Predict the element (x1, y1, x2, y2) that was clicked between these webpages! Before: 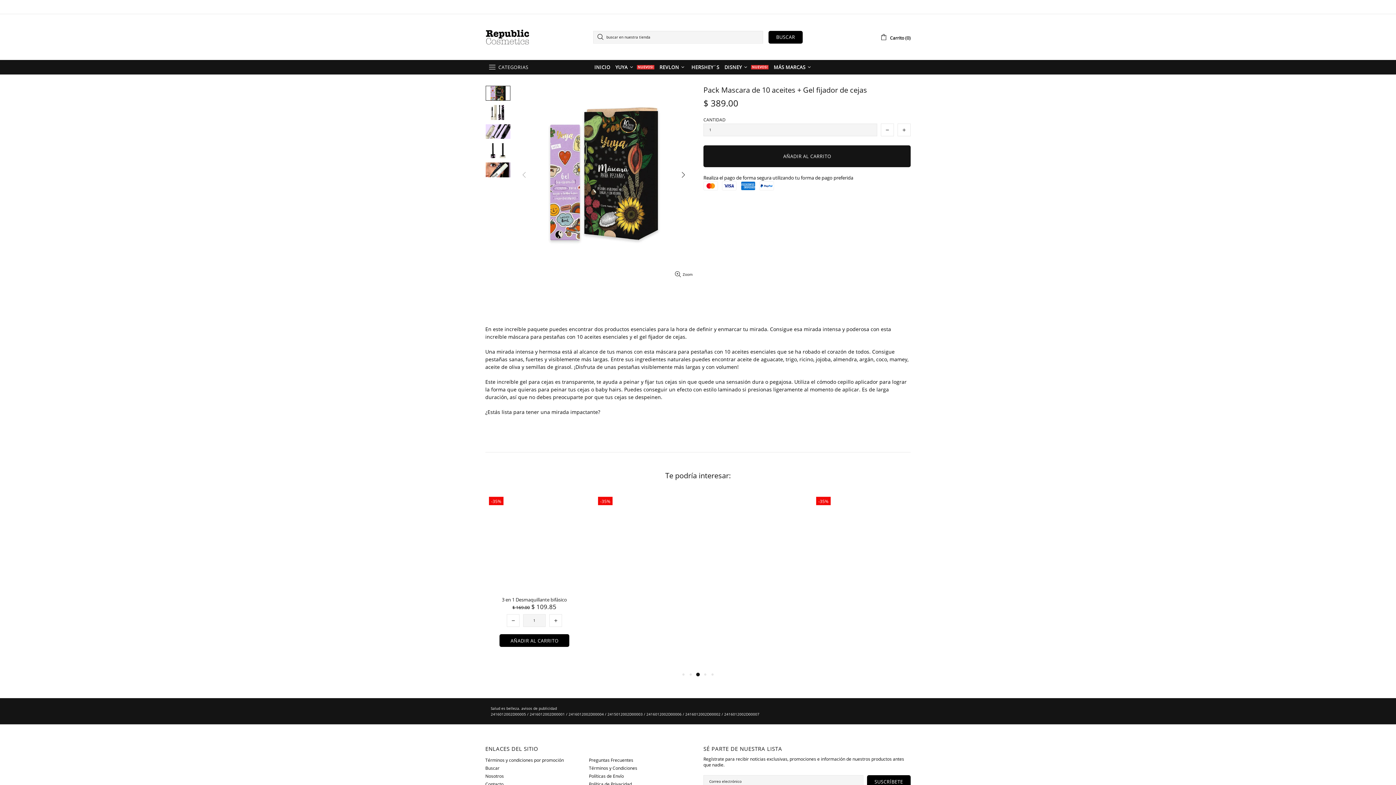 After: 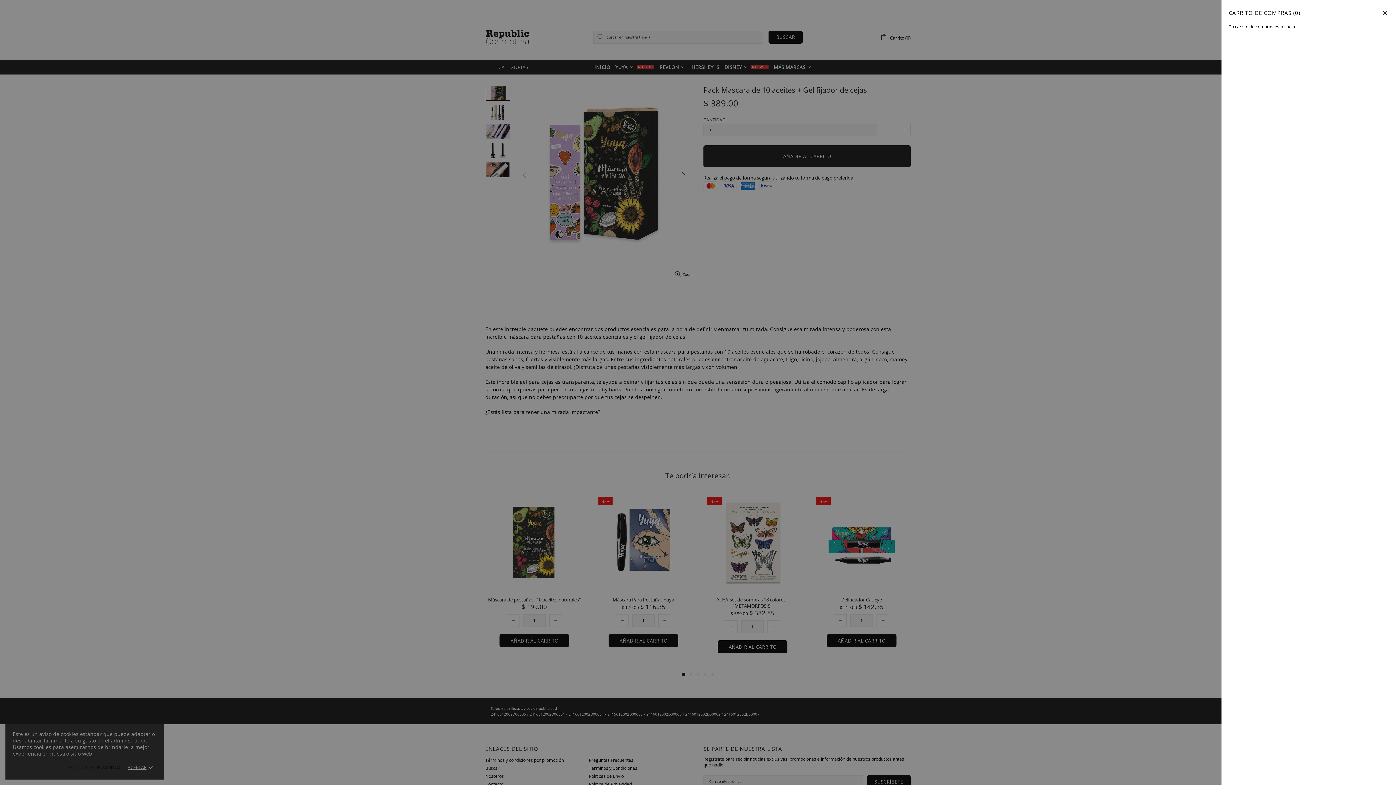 Action: bbox: (880, 32, 910, 41) label: Carrito (0)